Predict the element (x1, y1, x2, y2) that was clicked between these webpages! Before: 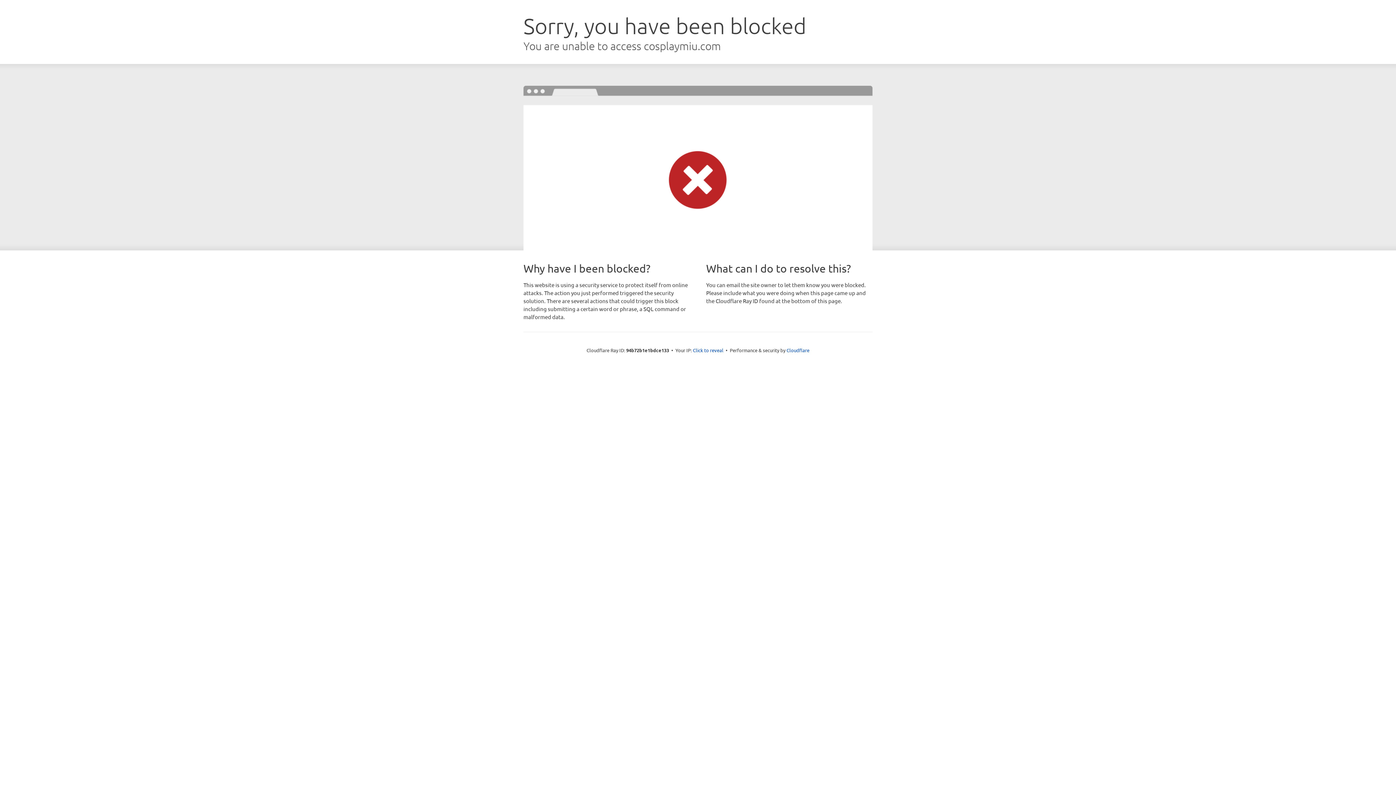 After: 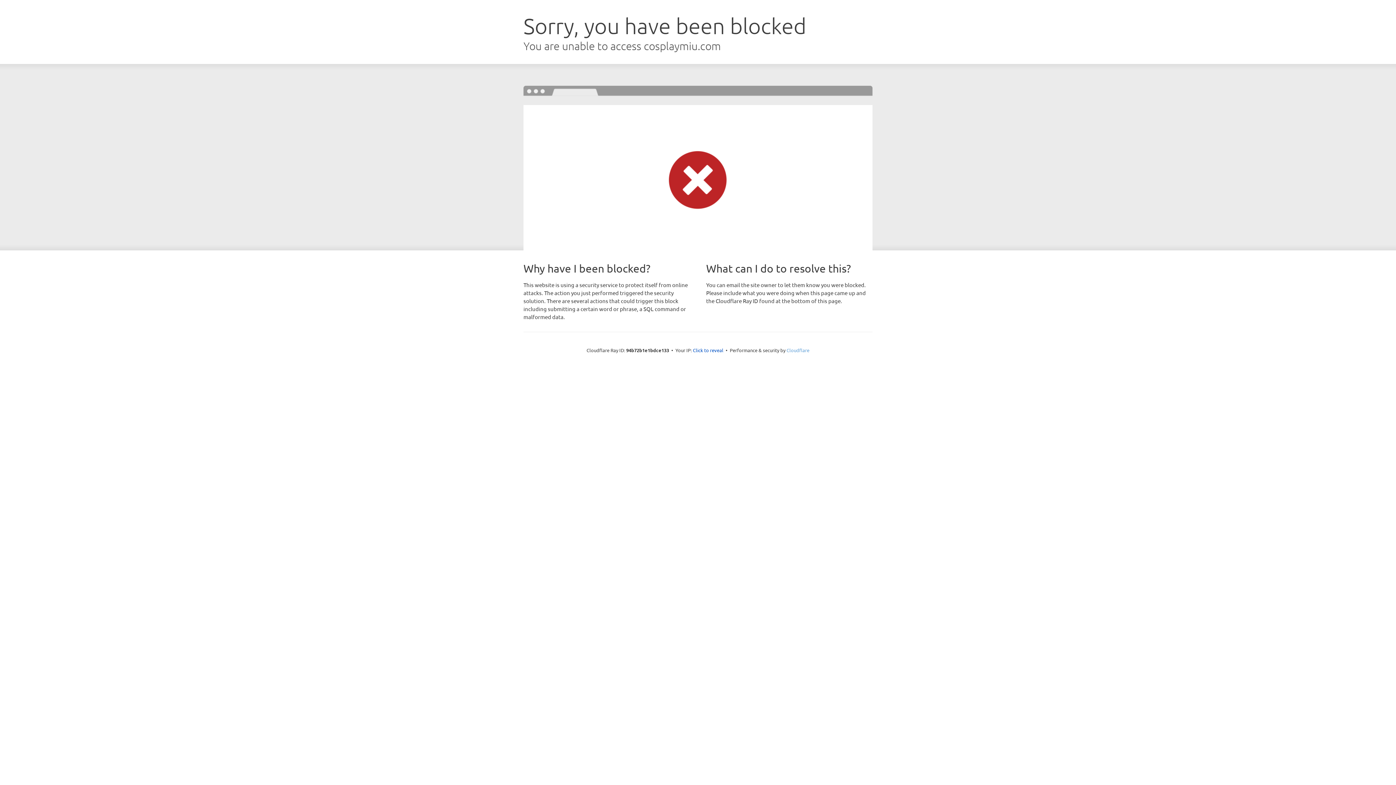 Action: label: Cloudflare bbox: (786, 347, 809, 353)